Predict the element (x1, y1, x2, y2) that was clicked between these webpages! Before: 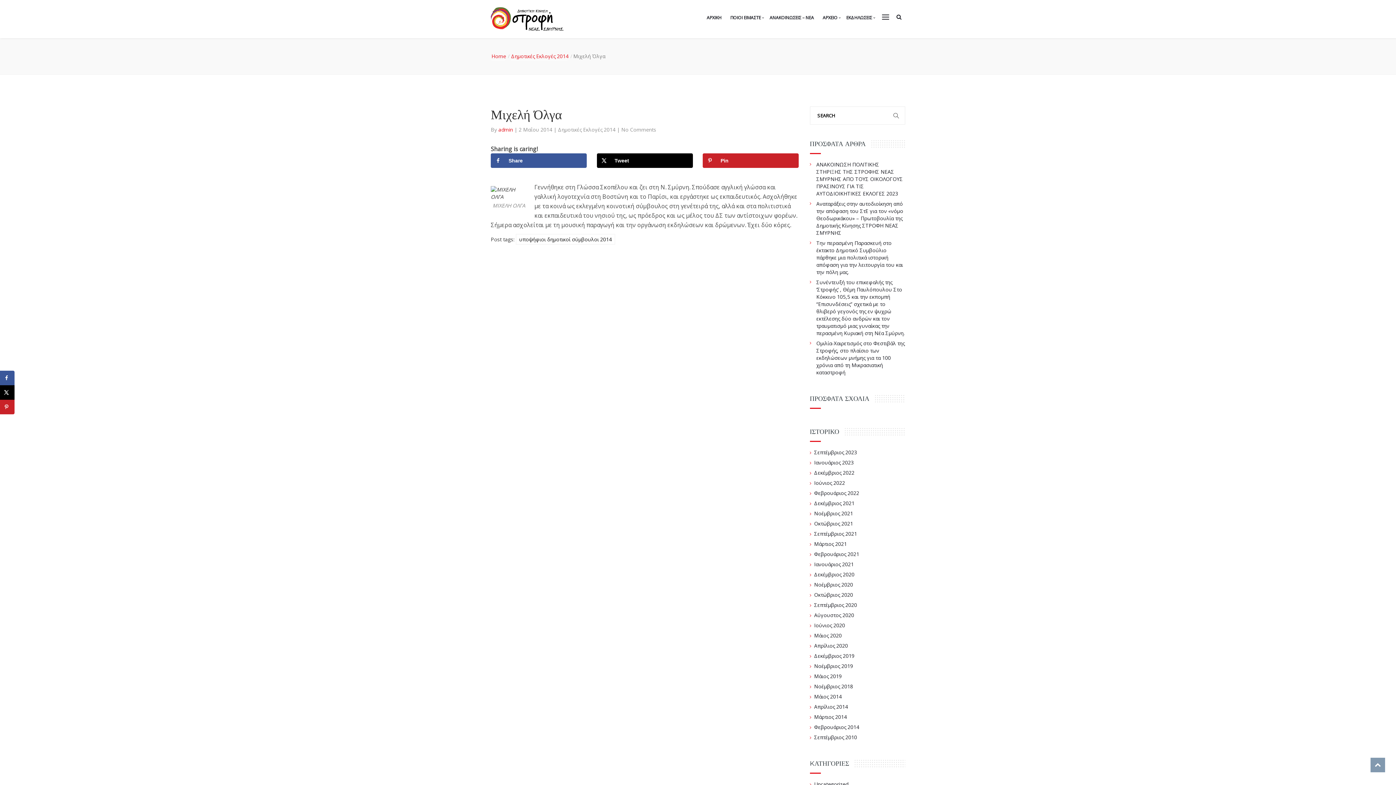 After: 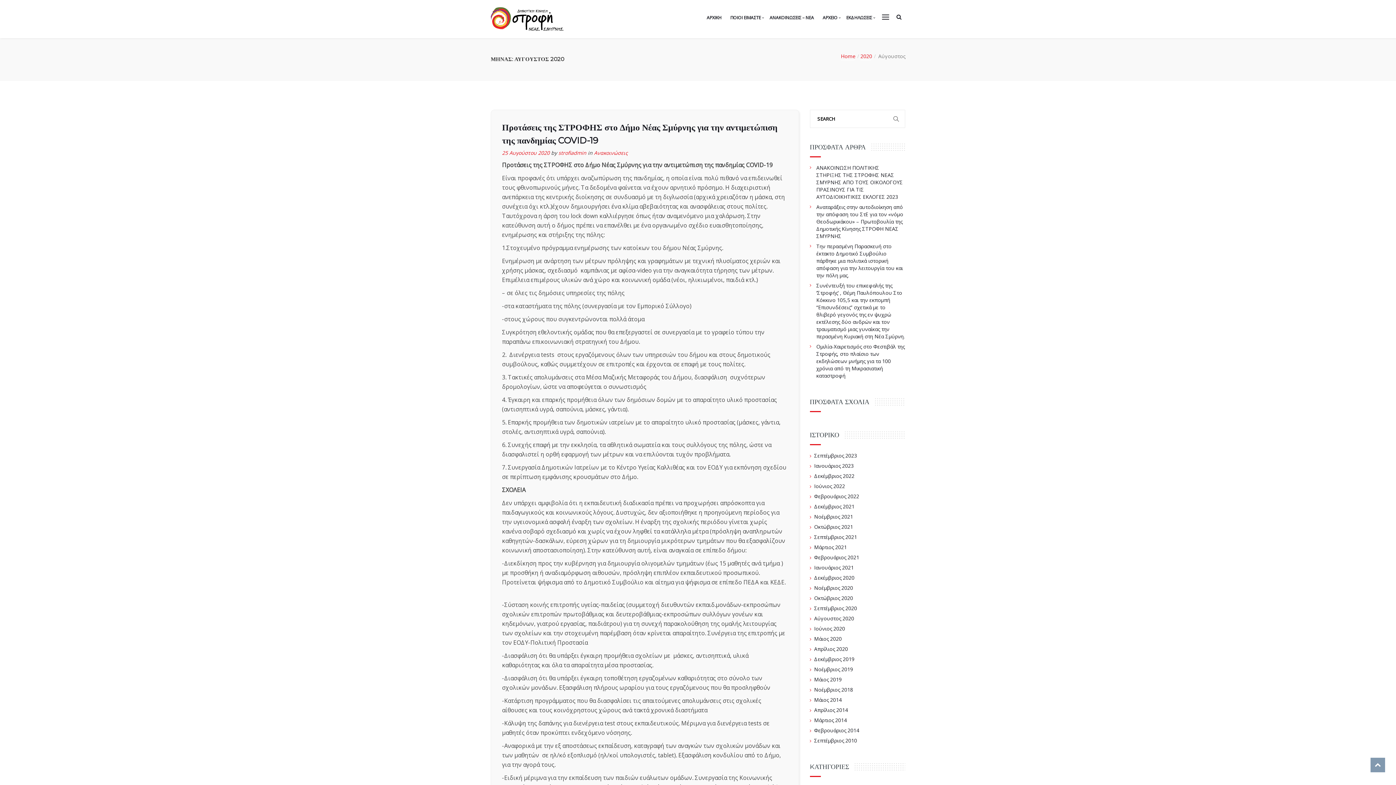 Action: bbox: (814, 611, 854, 618) label: Αύγουστος 2020